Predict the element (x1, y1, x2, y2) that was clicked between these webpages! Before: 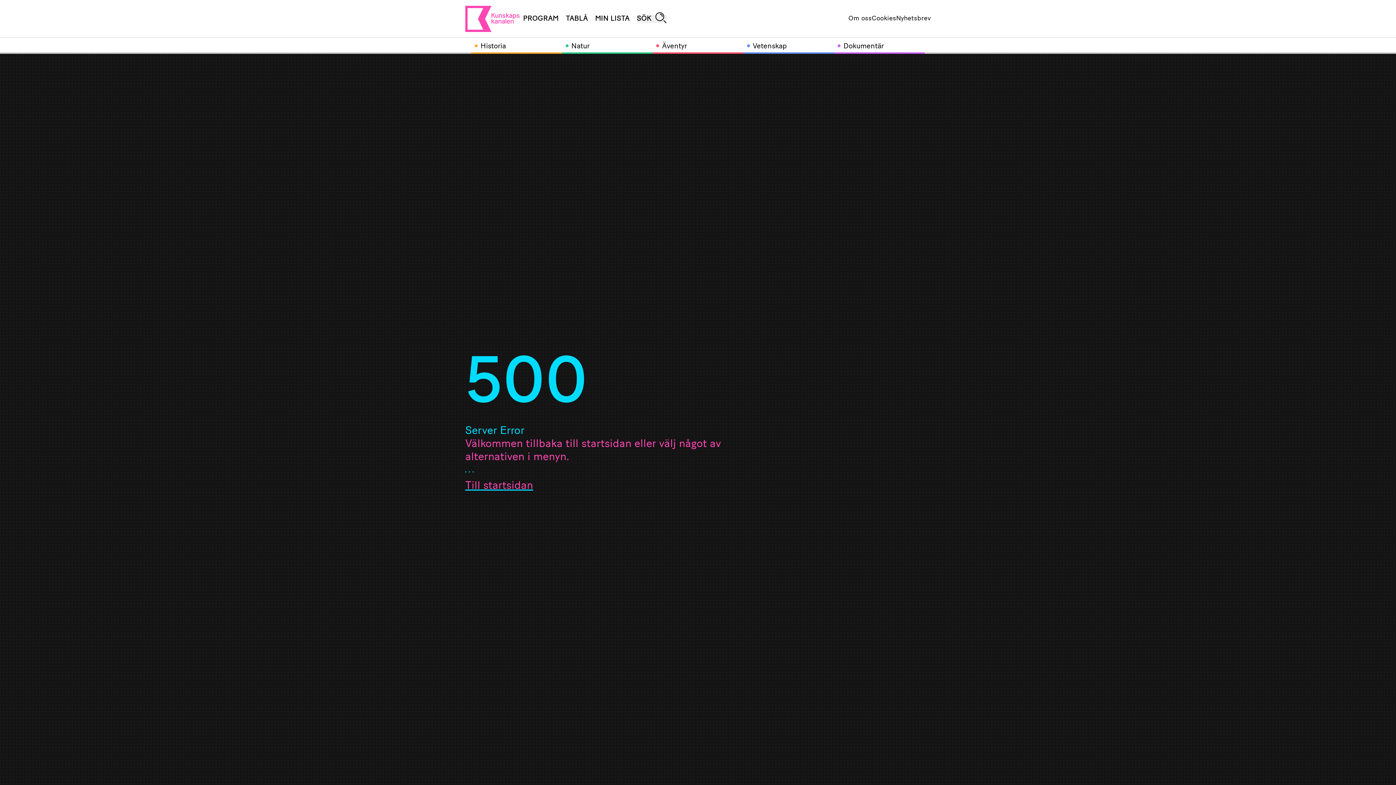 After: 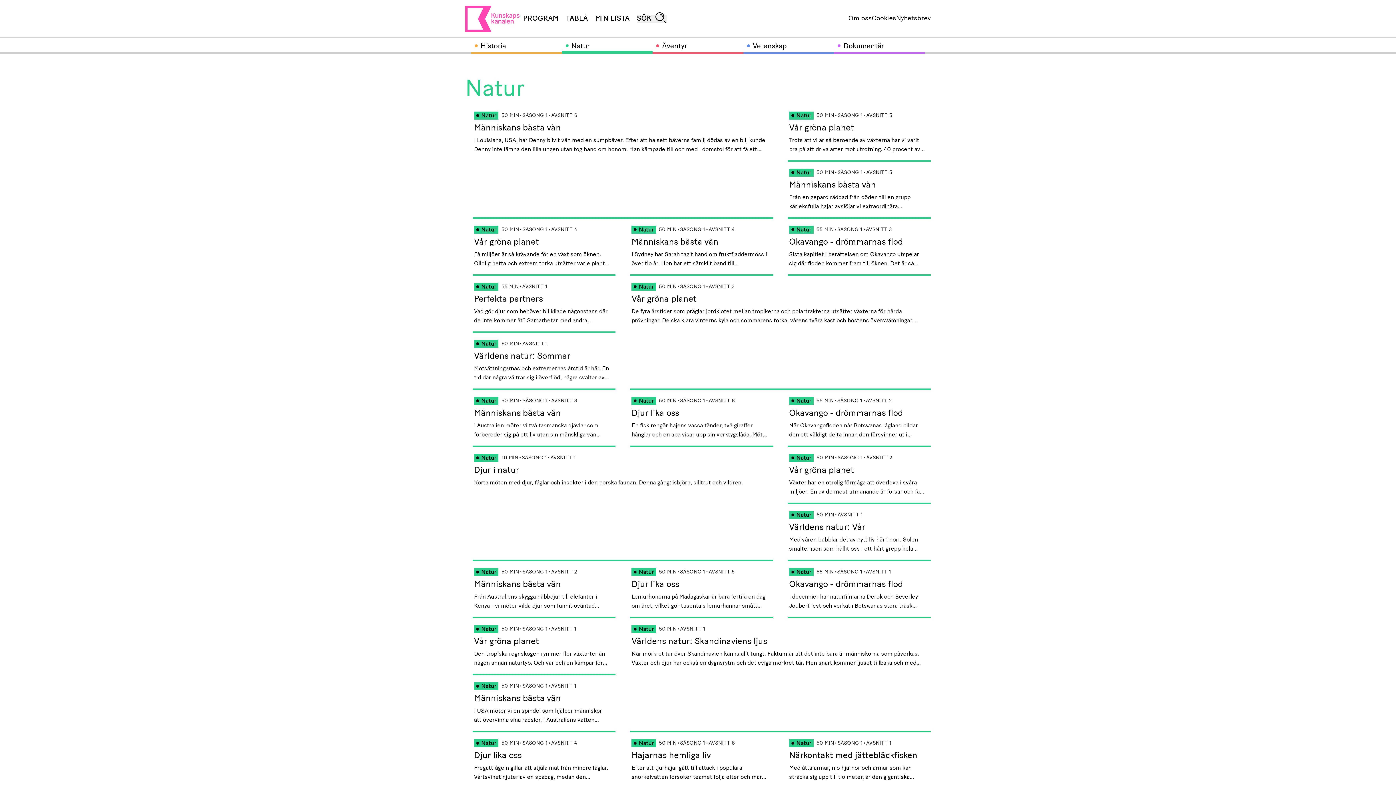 Action: bbox: (562, 37, 652, 53) label: Natur